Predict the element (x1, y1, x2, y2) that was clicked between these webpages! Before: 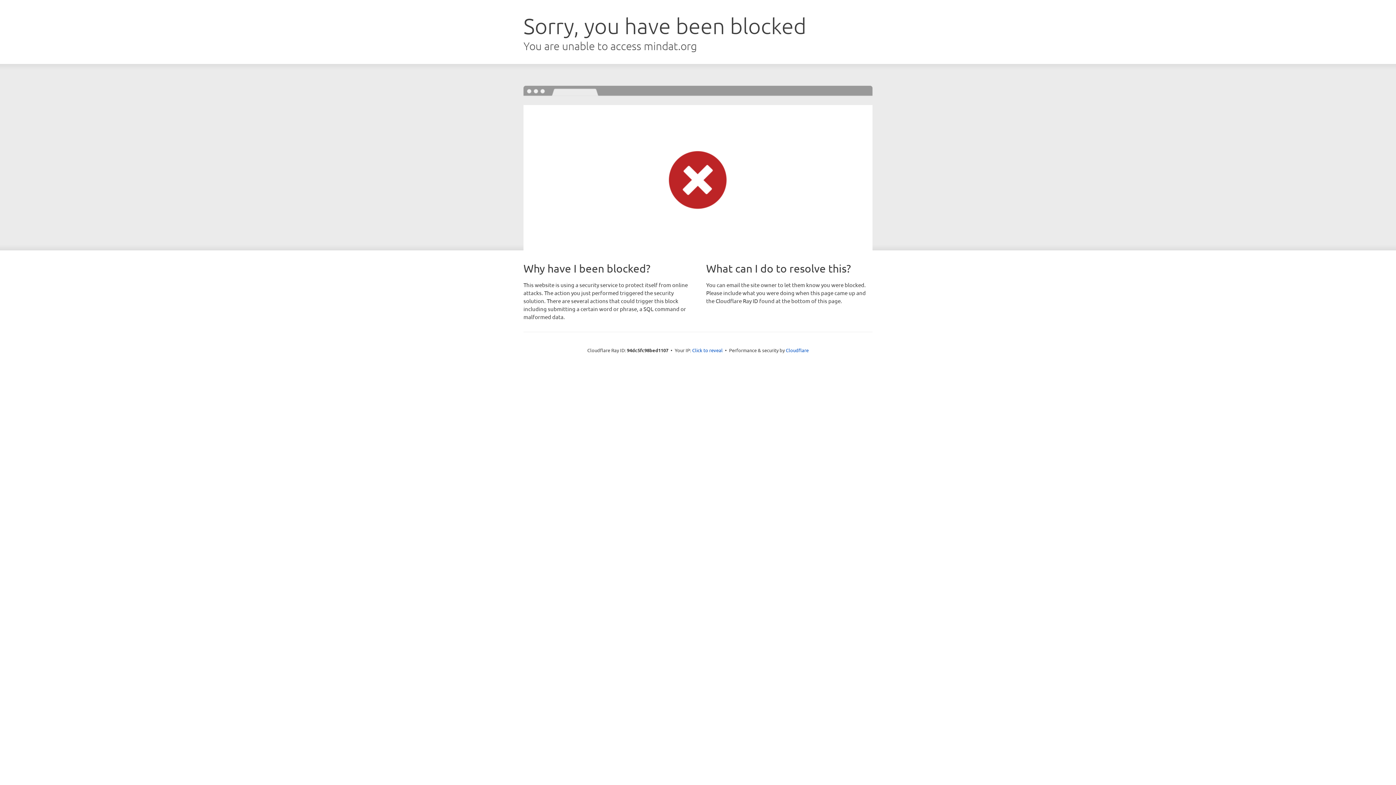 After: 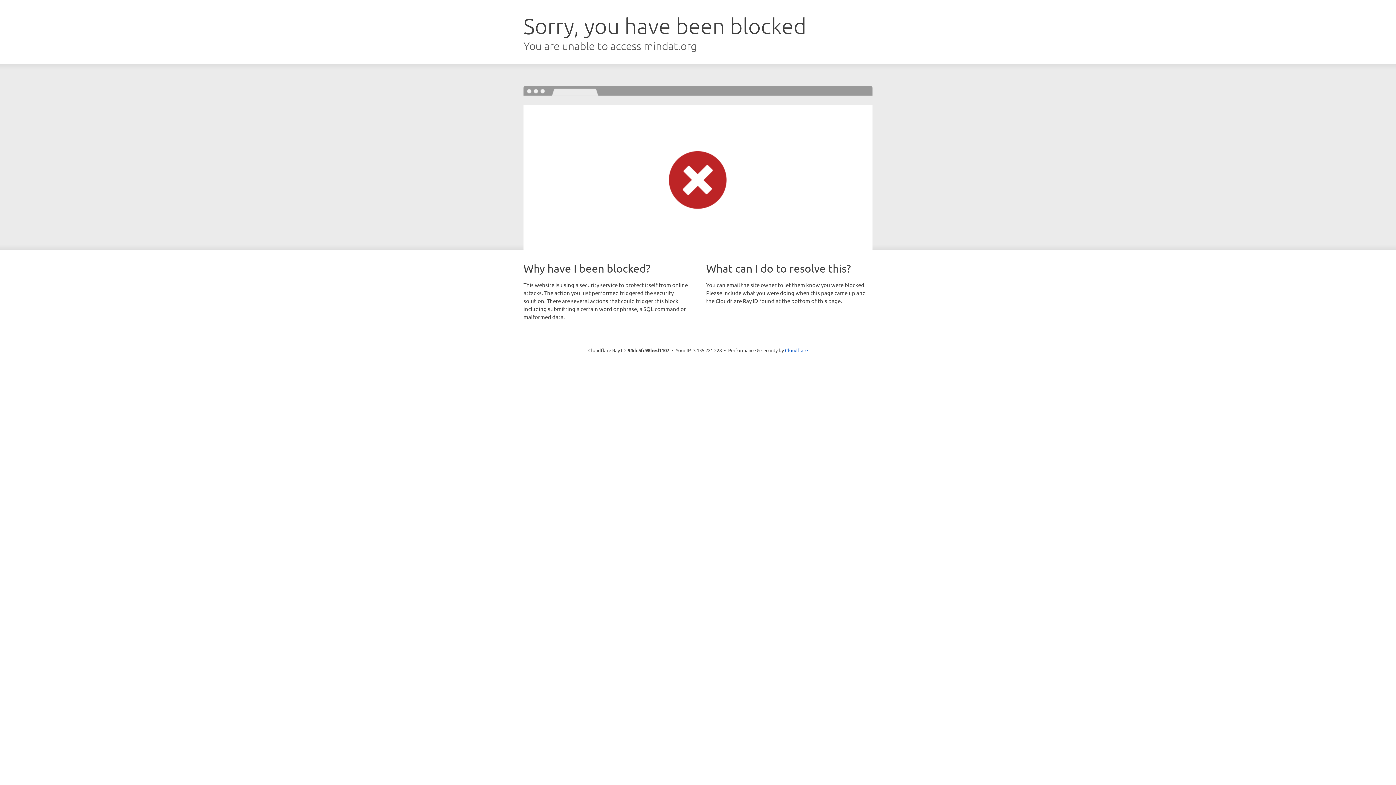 Action: bbox: (692, 346, 722, 353) label: Click to reveal